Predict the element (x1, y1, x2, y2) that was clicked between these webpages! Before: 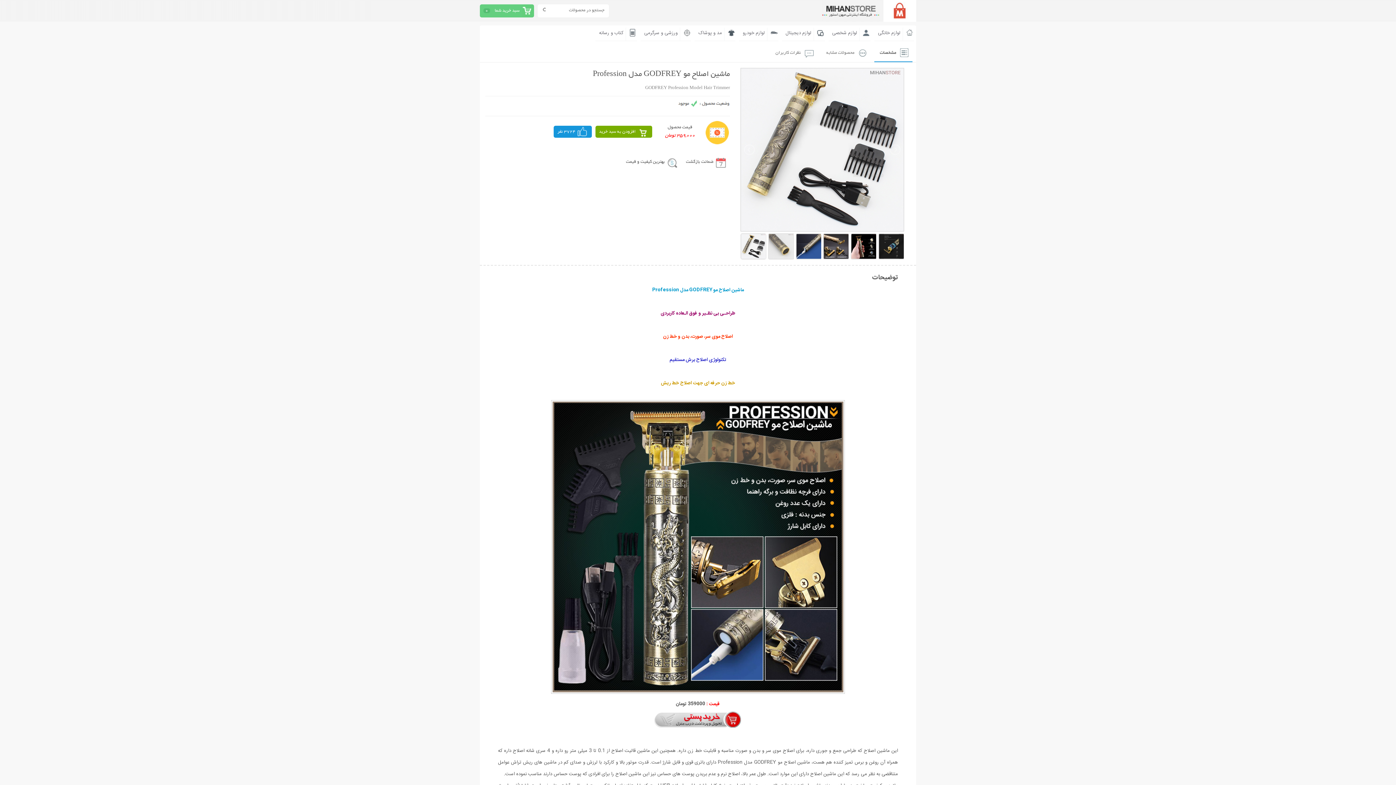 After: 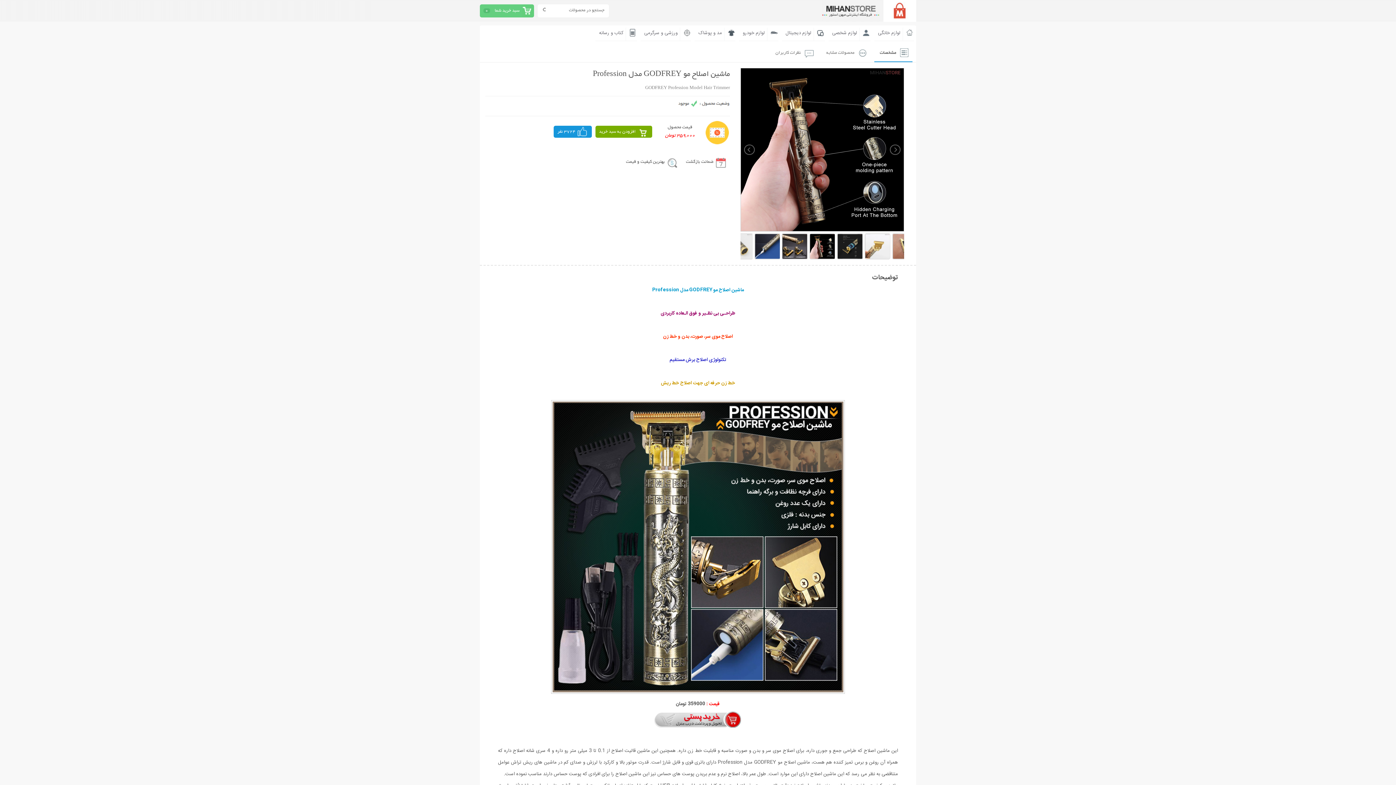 Action: bbox: (851, 233, 876, 259)